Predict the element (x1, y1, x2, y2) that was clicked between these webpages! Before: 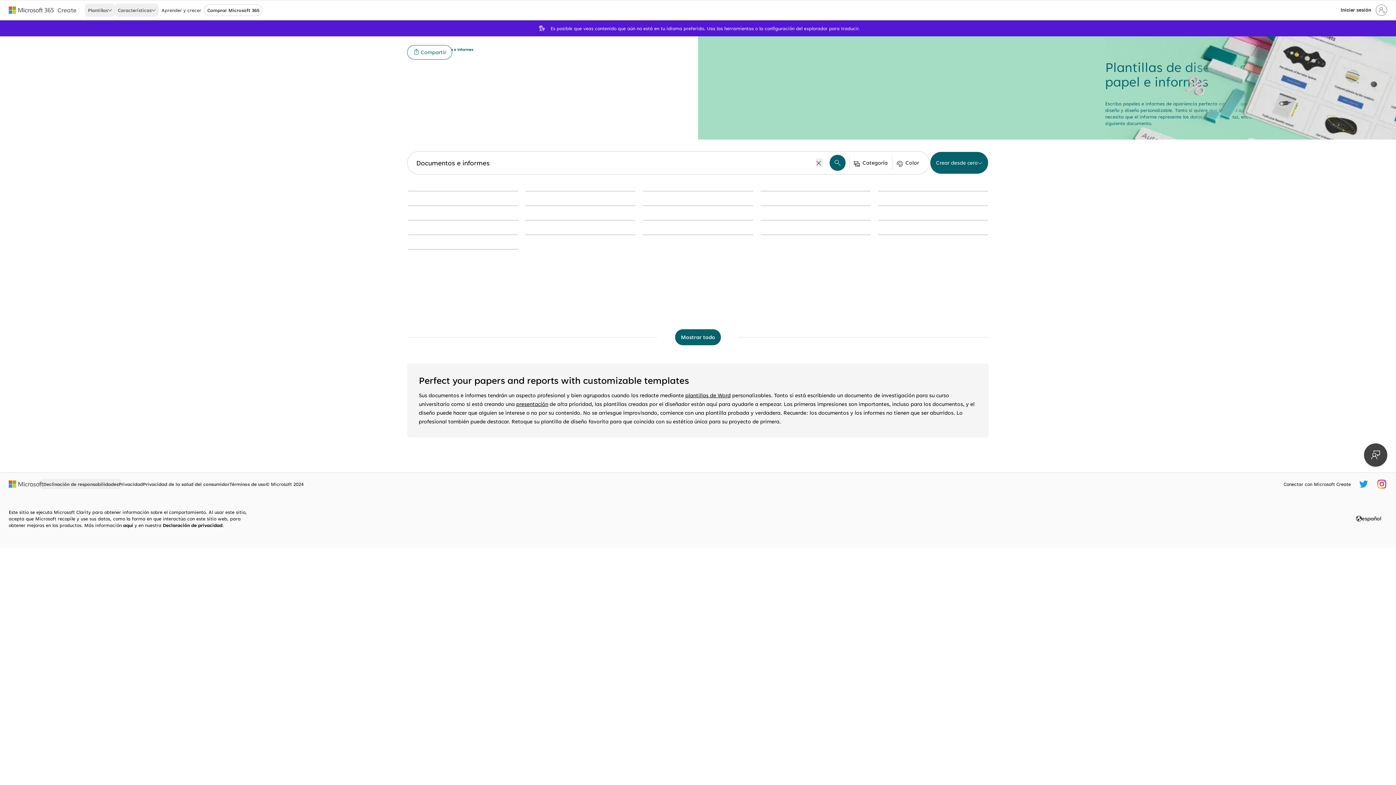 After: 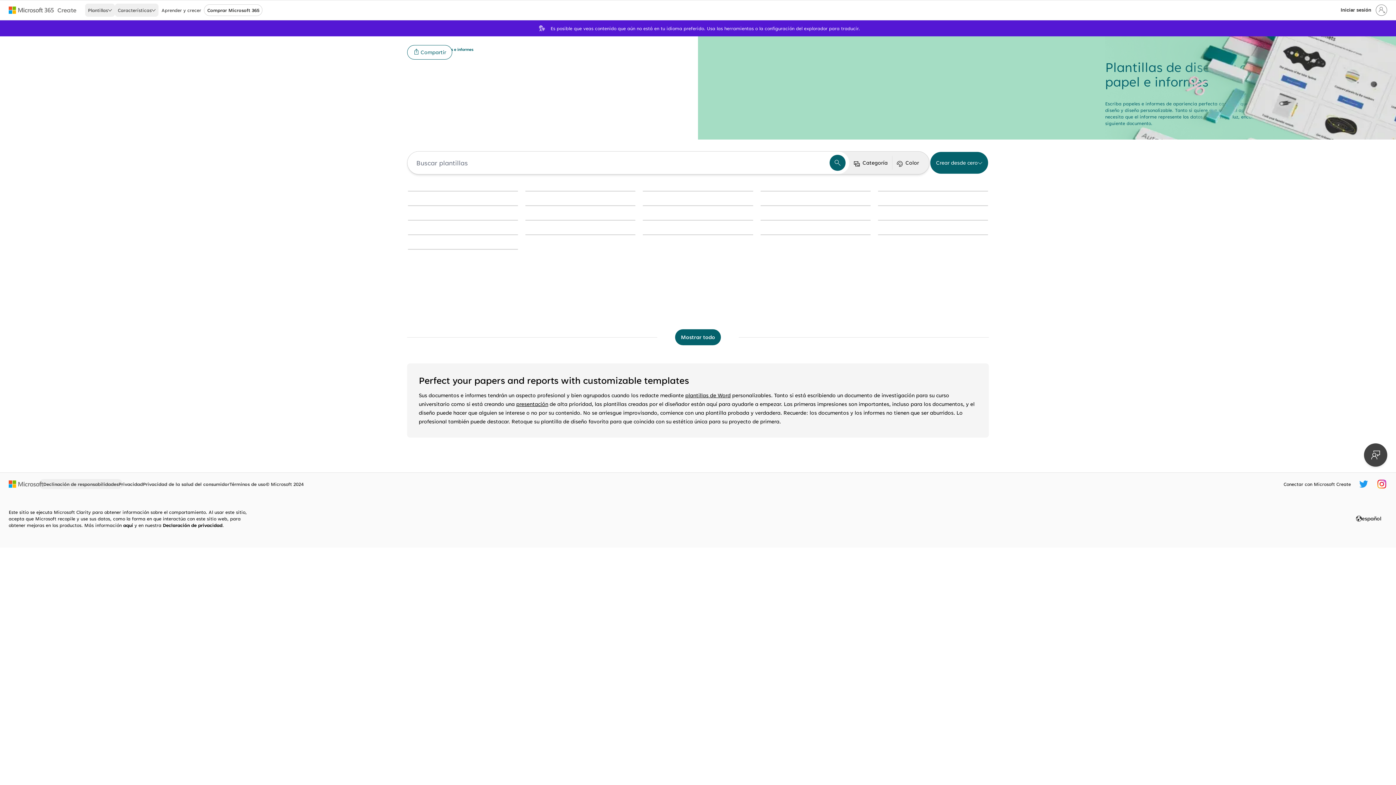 Action: label: Borrar bbox: (815, 158, 823, 167)